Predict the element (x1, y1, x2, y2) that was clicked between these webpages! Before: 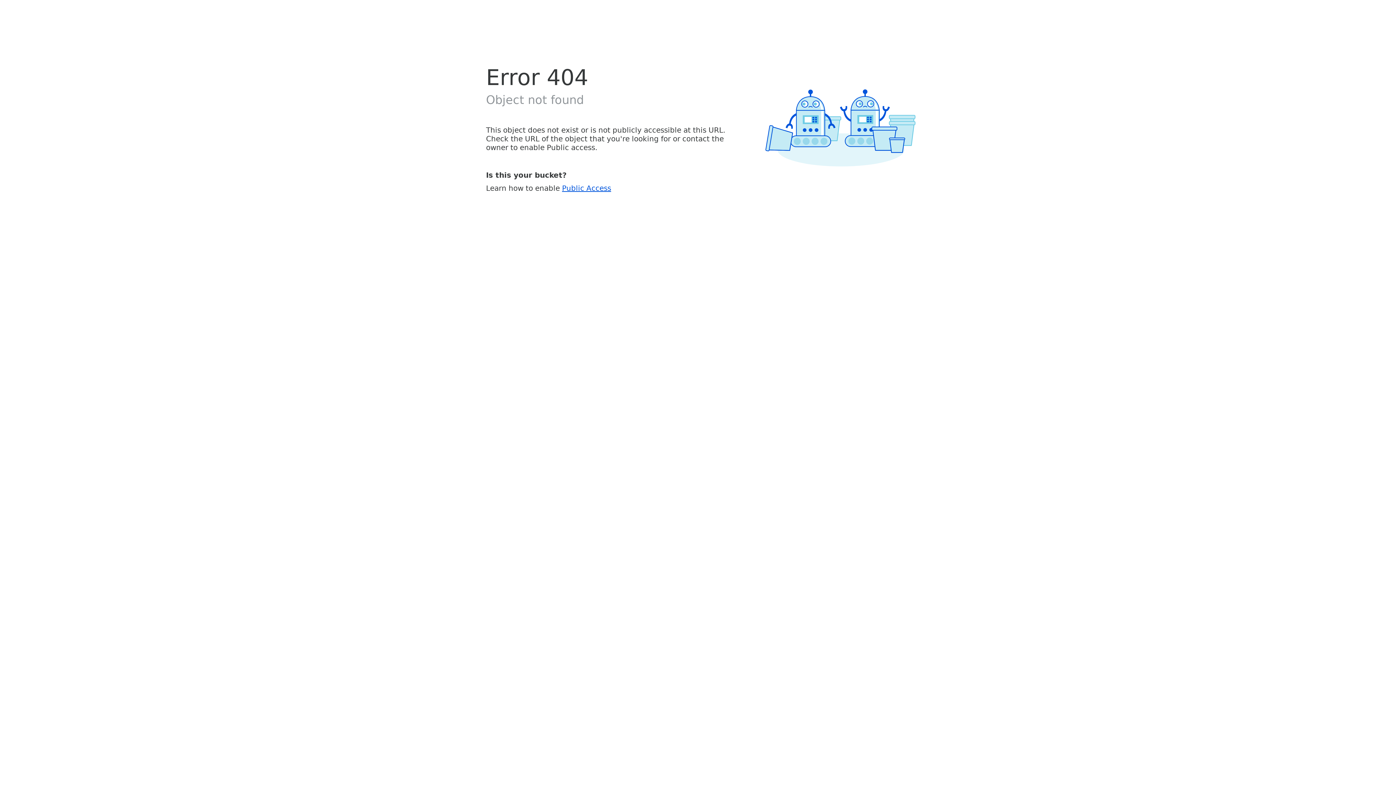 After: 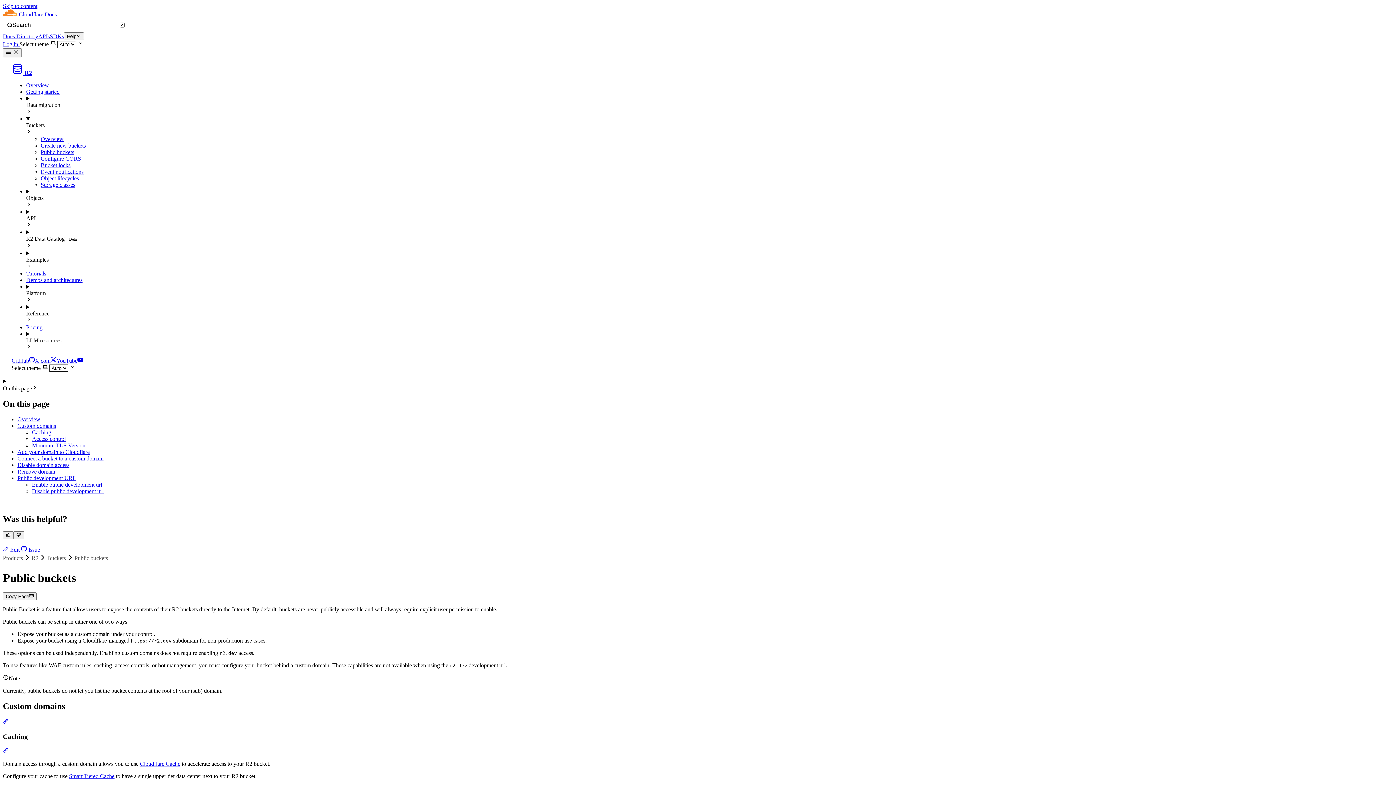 Action: label: Public Access bbox: (562, 183, 611, 192)